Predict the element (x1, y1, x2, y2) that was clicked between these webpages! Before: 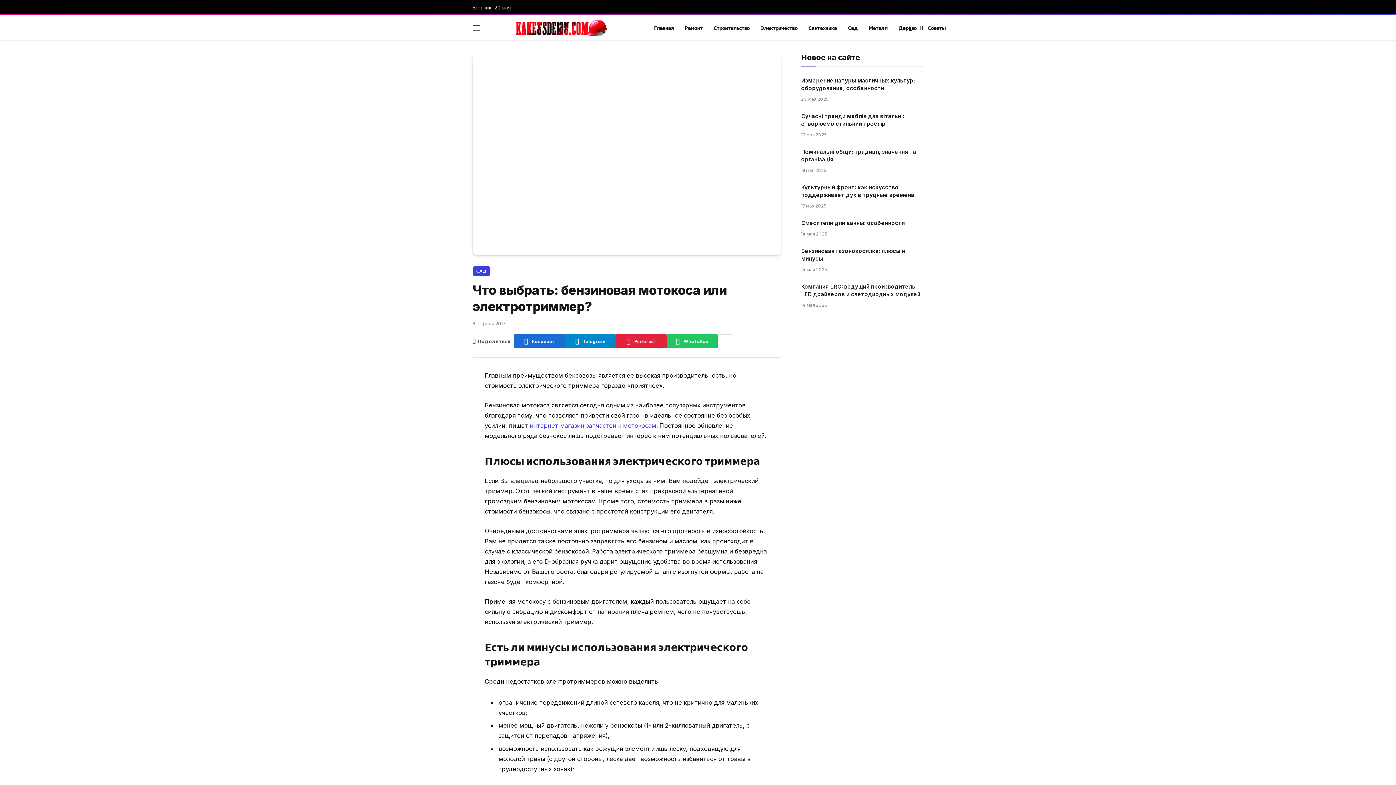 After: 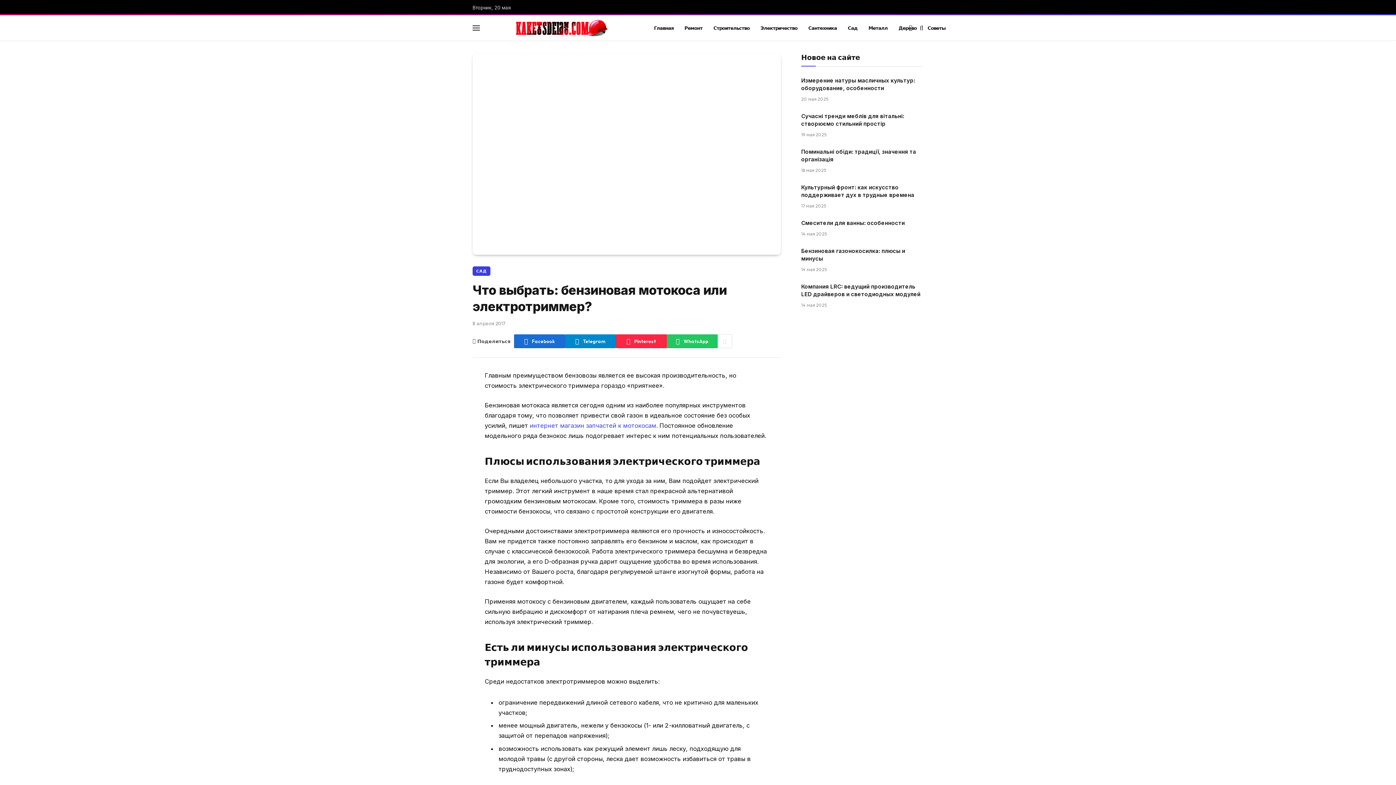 Action: bbox: (616, 334, 666, 348) label: Pinterest